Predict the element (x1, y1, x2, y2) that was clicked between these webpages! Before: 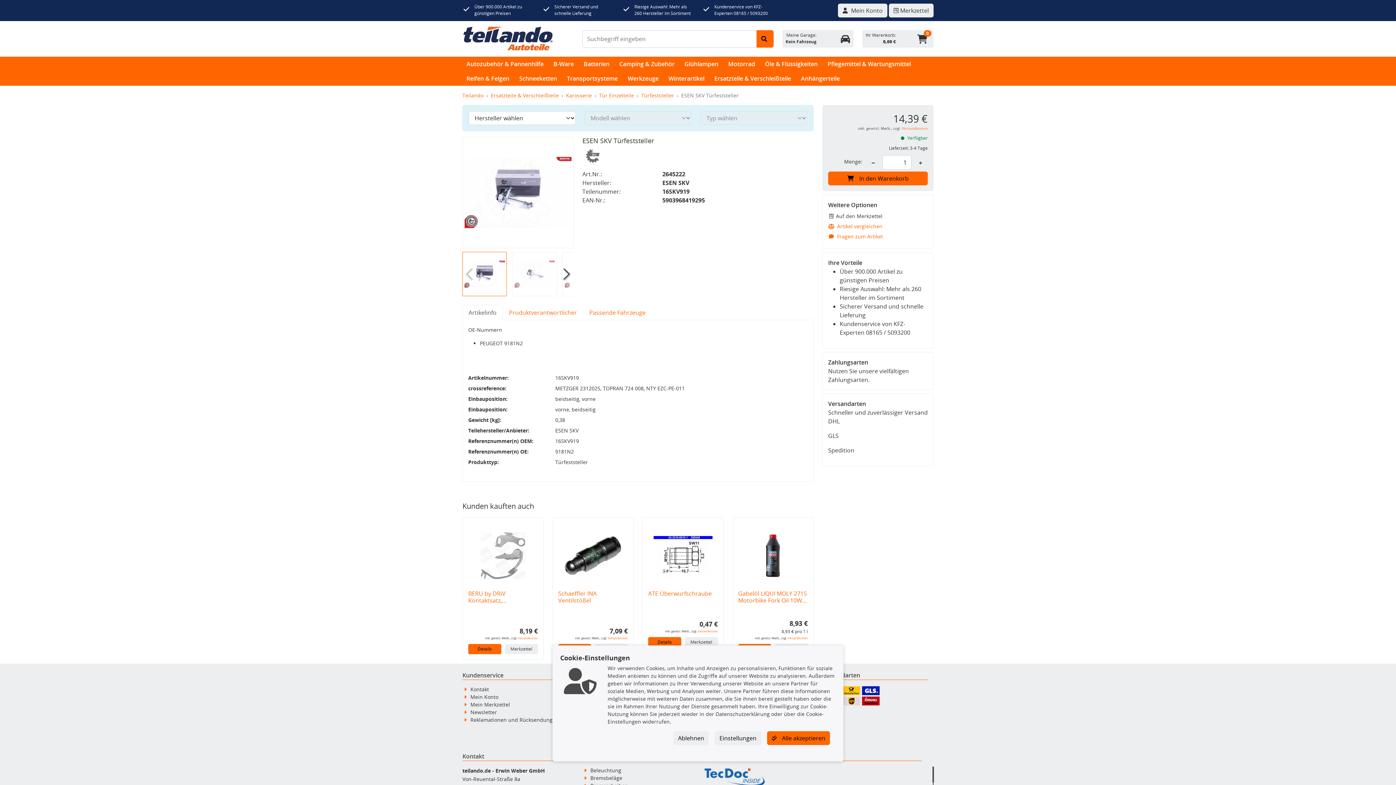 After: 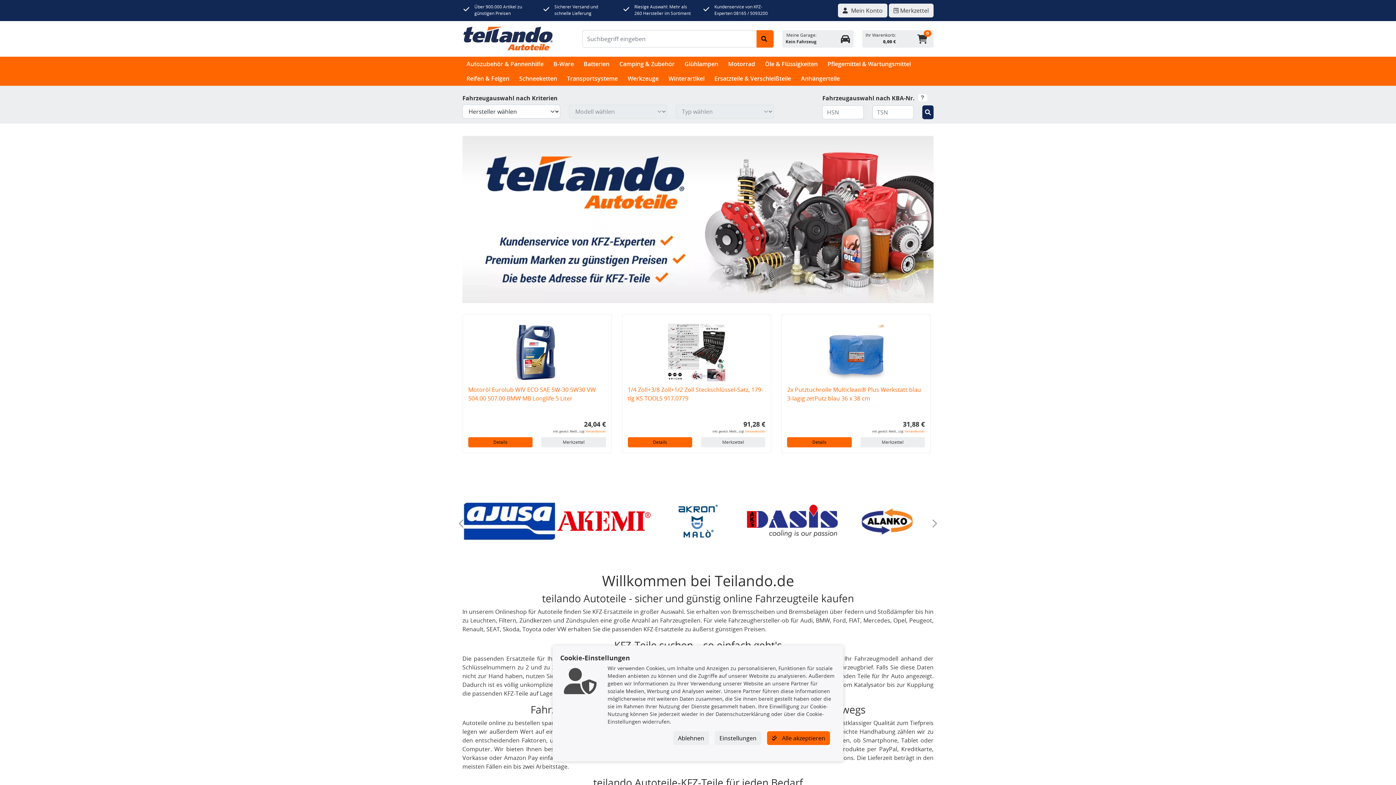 Action: bbox: (462, 92, 483, 98) label: Teilando